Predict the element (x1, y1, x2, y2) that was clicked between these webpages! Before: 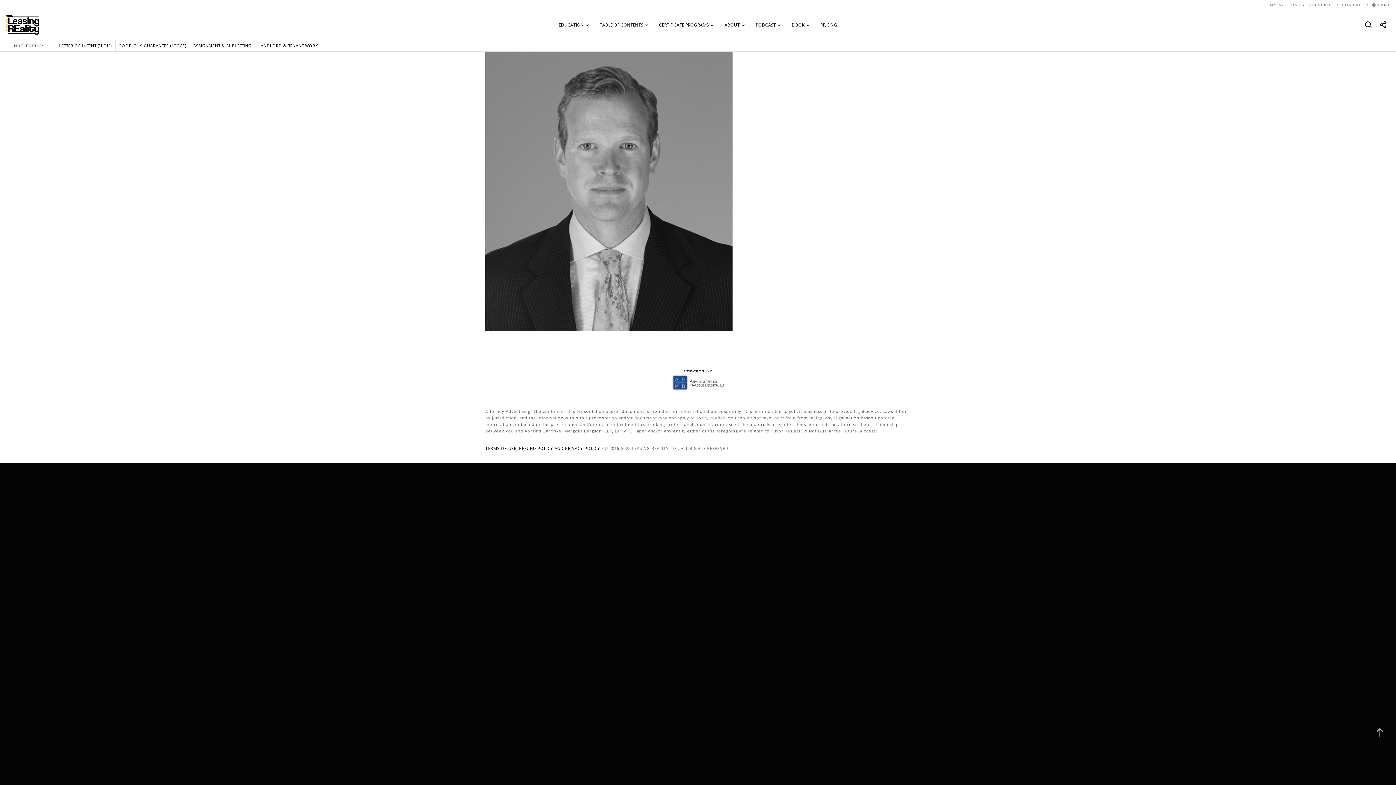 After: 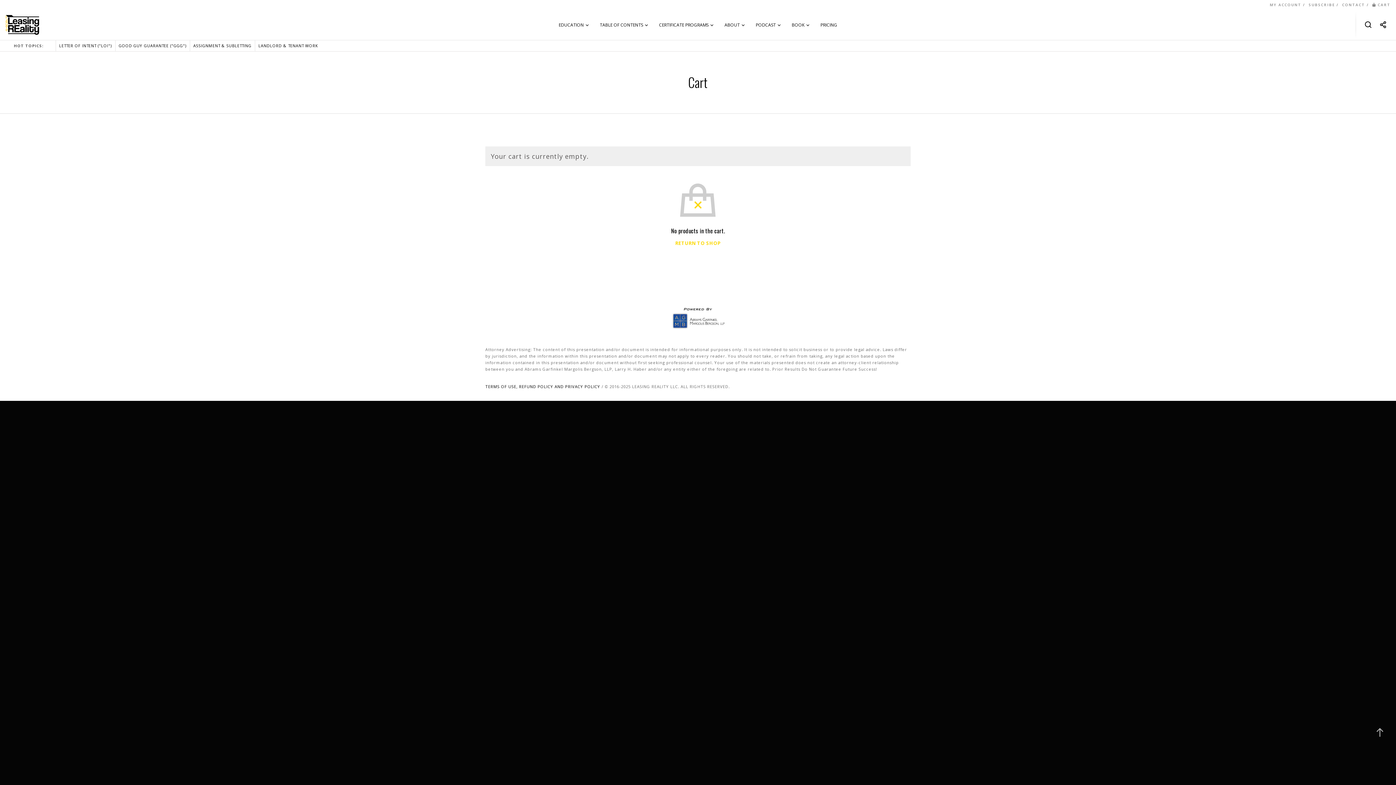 Action: label: CART bbox: (1372, 2, 1390, 7)